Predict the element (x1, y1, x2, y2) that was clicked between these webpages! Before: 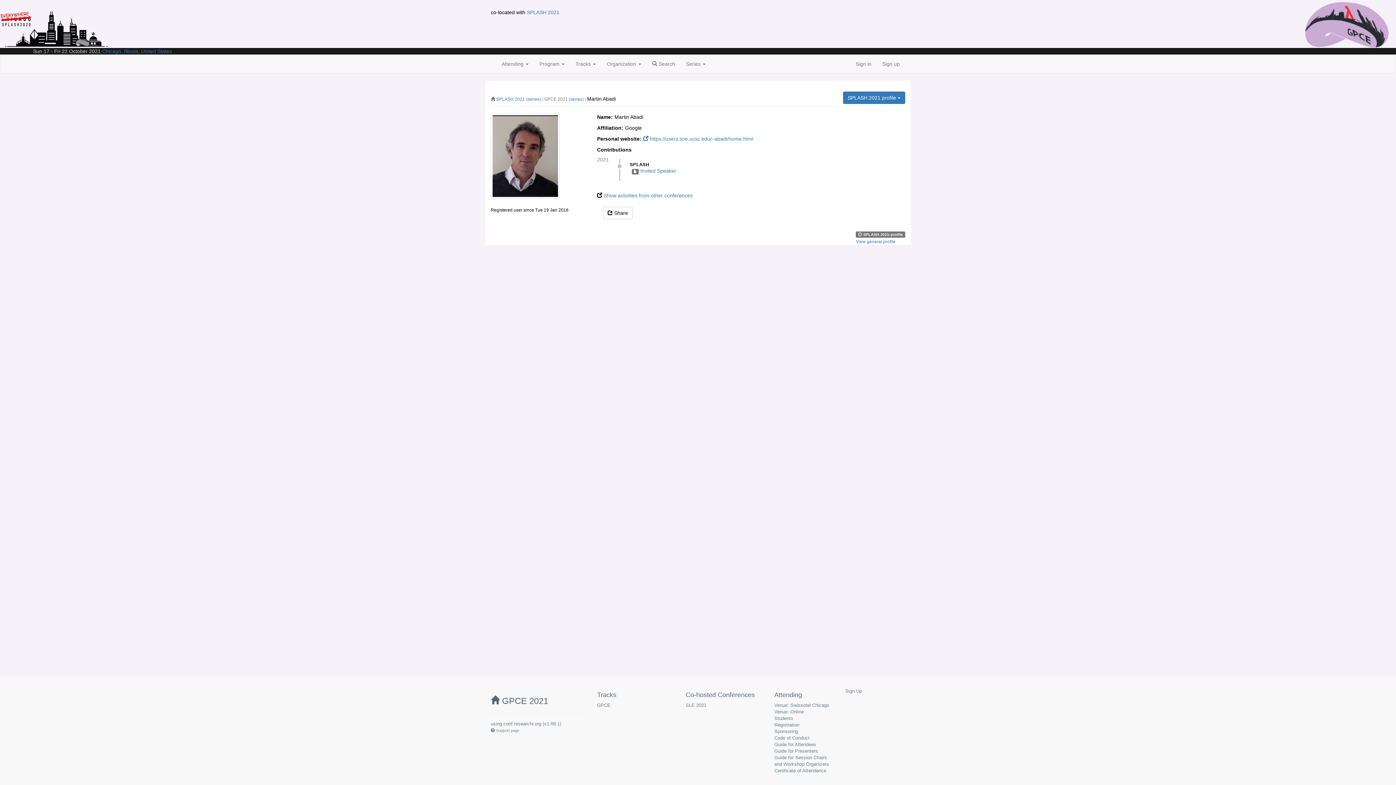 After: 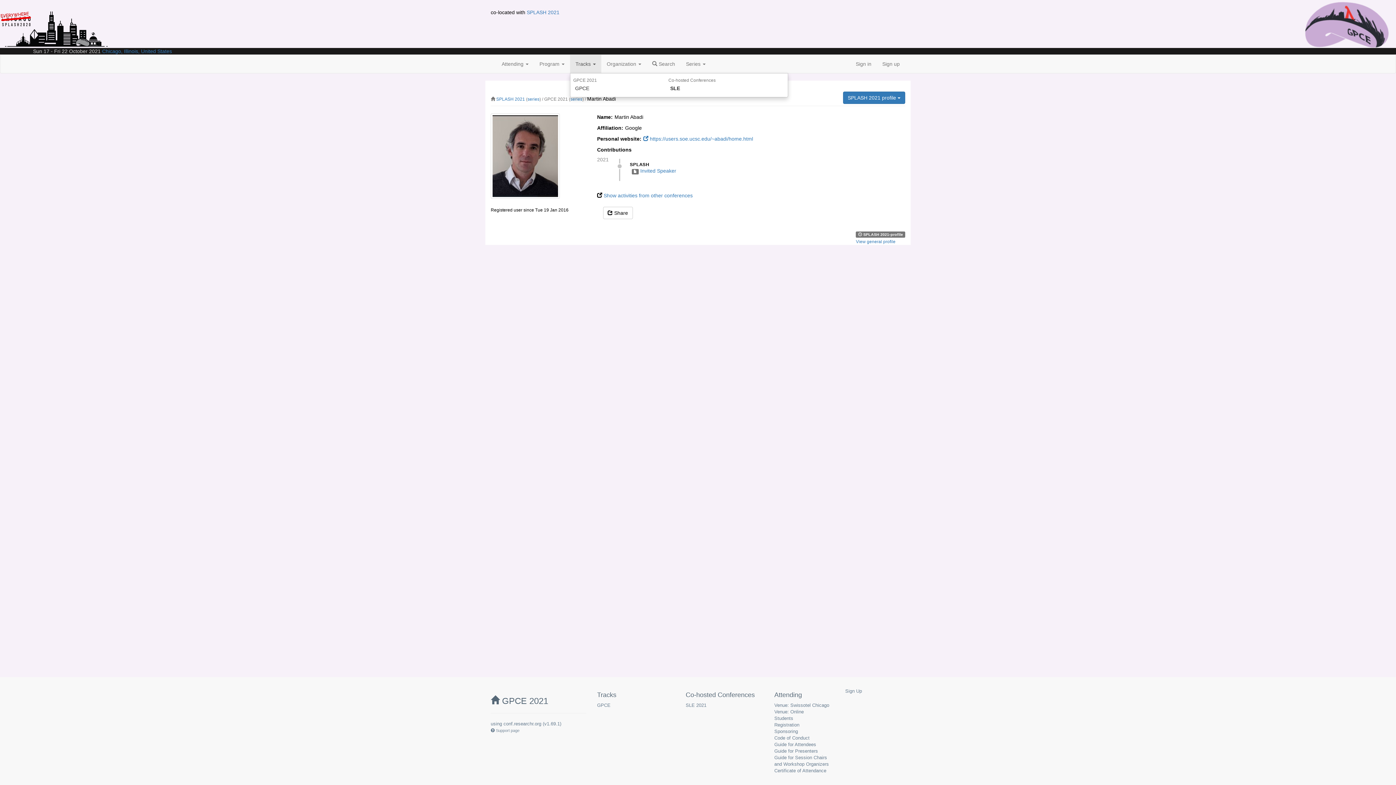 Action: label: Tracks  bbox: (570, 54, 601, 73)